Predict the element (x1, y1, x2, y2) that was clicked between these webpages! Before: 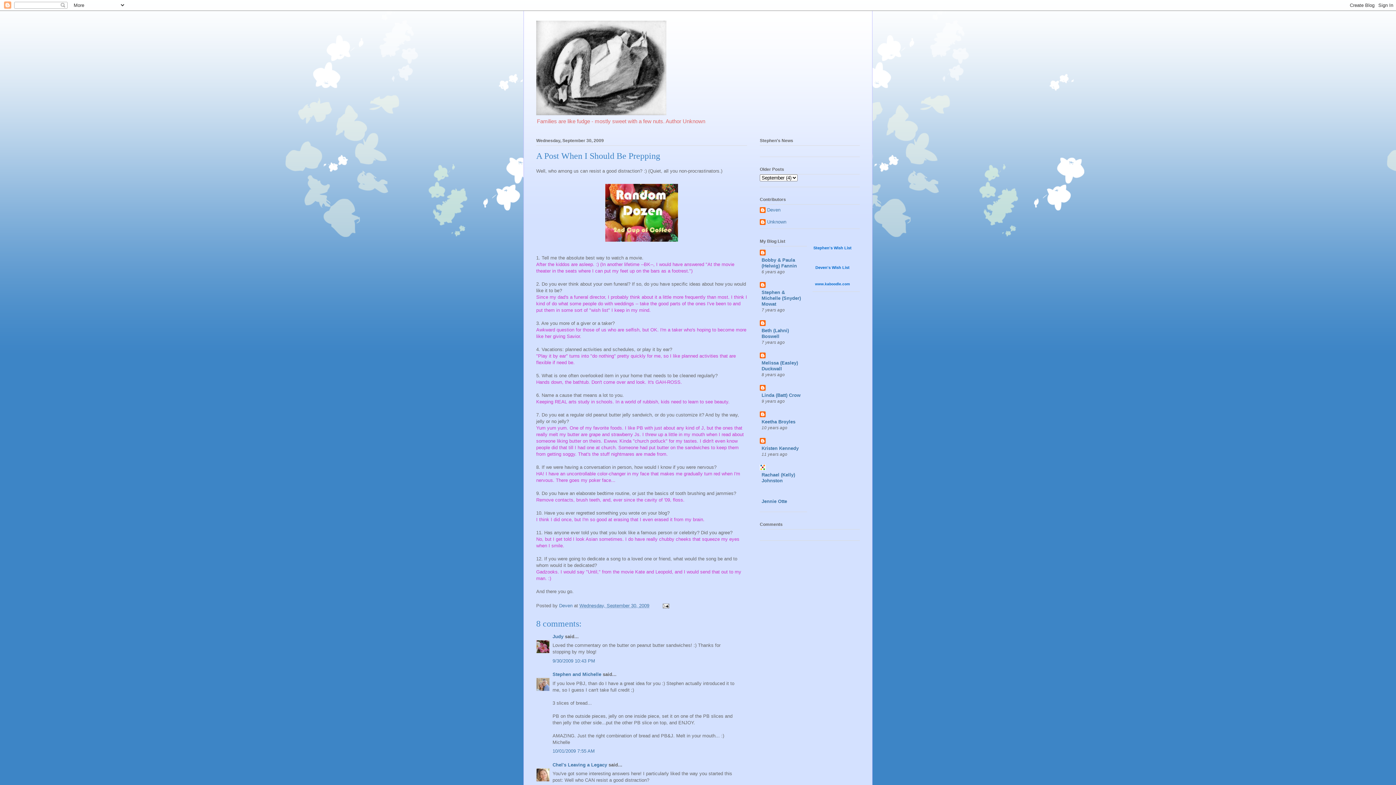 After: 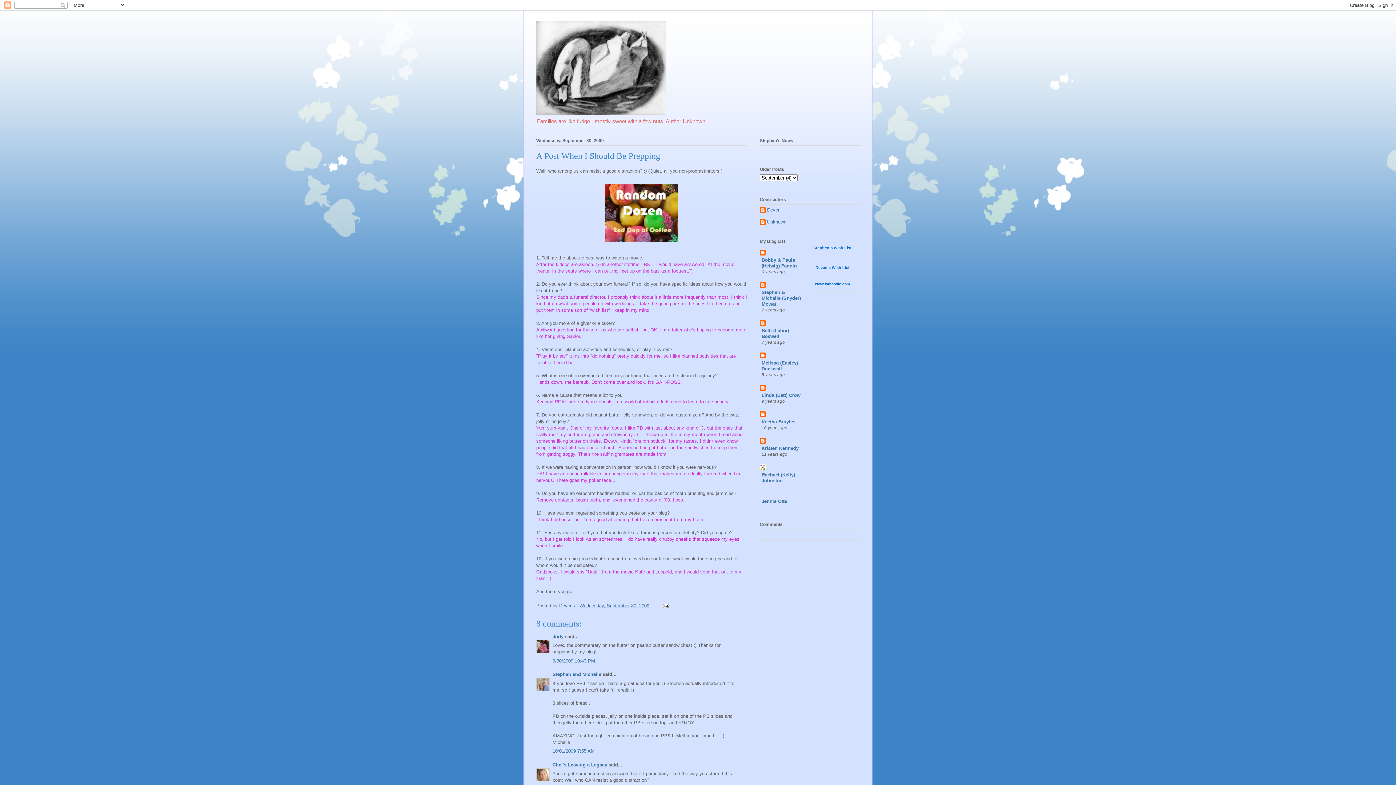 Action: label: Rachael (Kelly) Johnston bbox: (761, 472, 795, 483)